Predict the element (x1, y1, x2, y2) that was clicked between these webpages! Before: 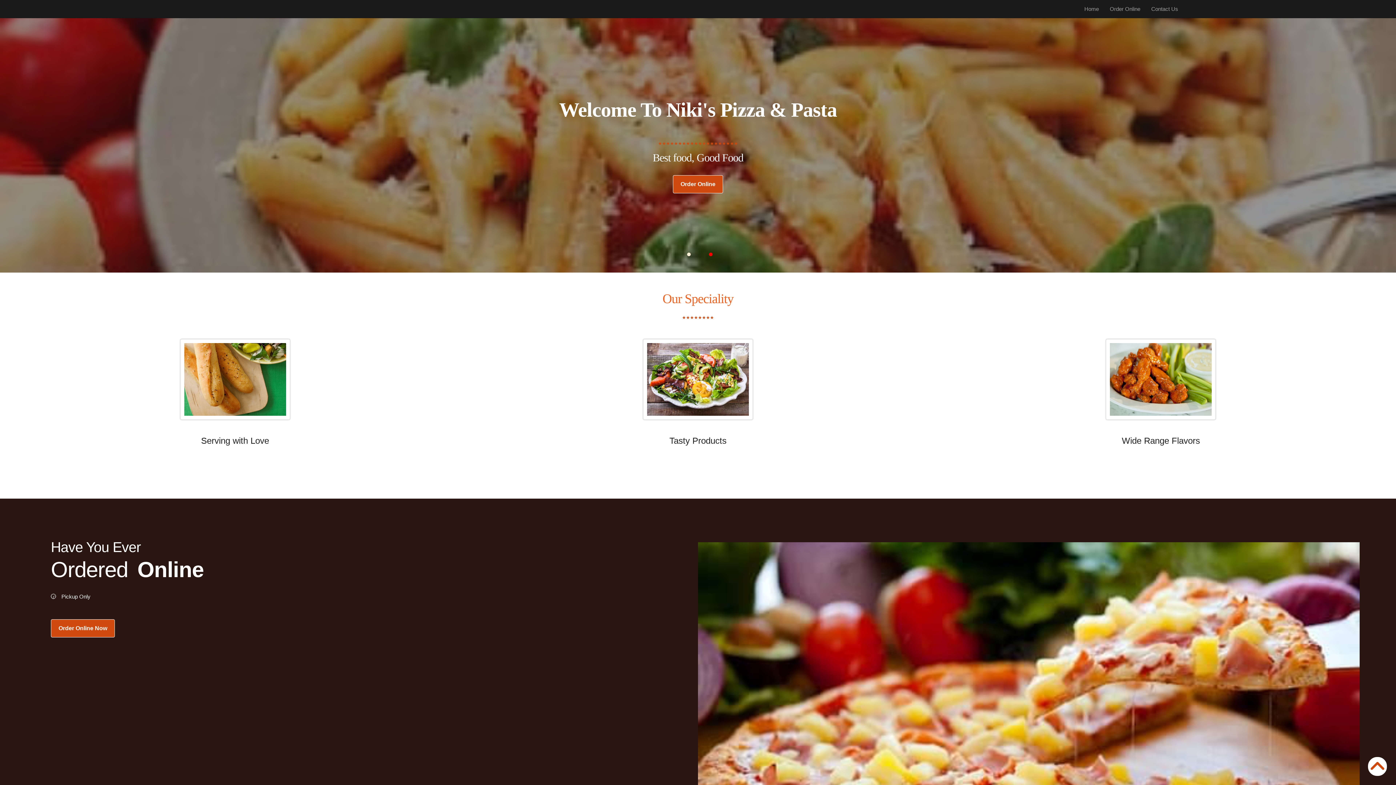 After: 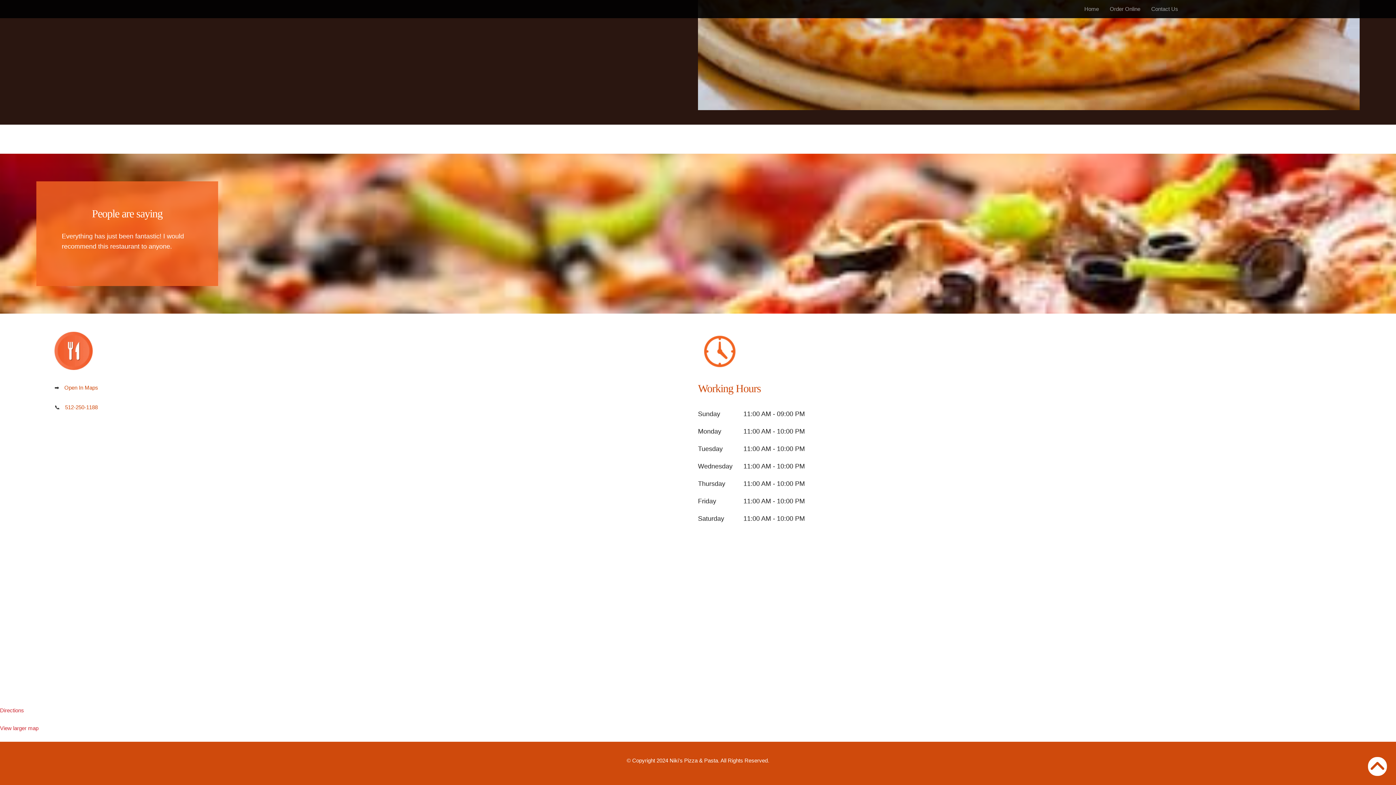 Action: bbox: (1146, 5, 1183, 12) label: Contact Us